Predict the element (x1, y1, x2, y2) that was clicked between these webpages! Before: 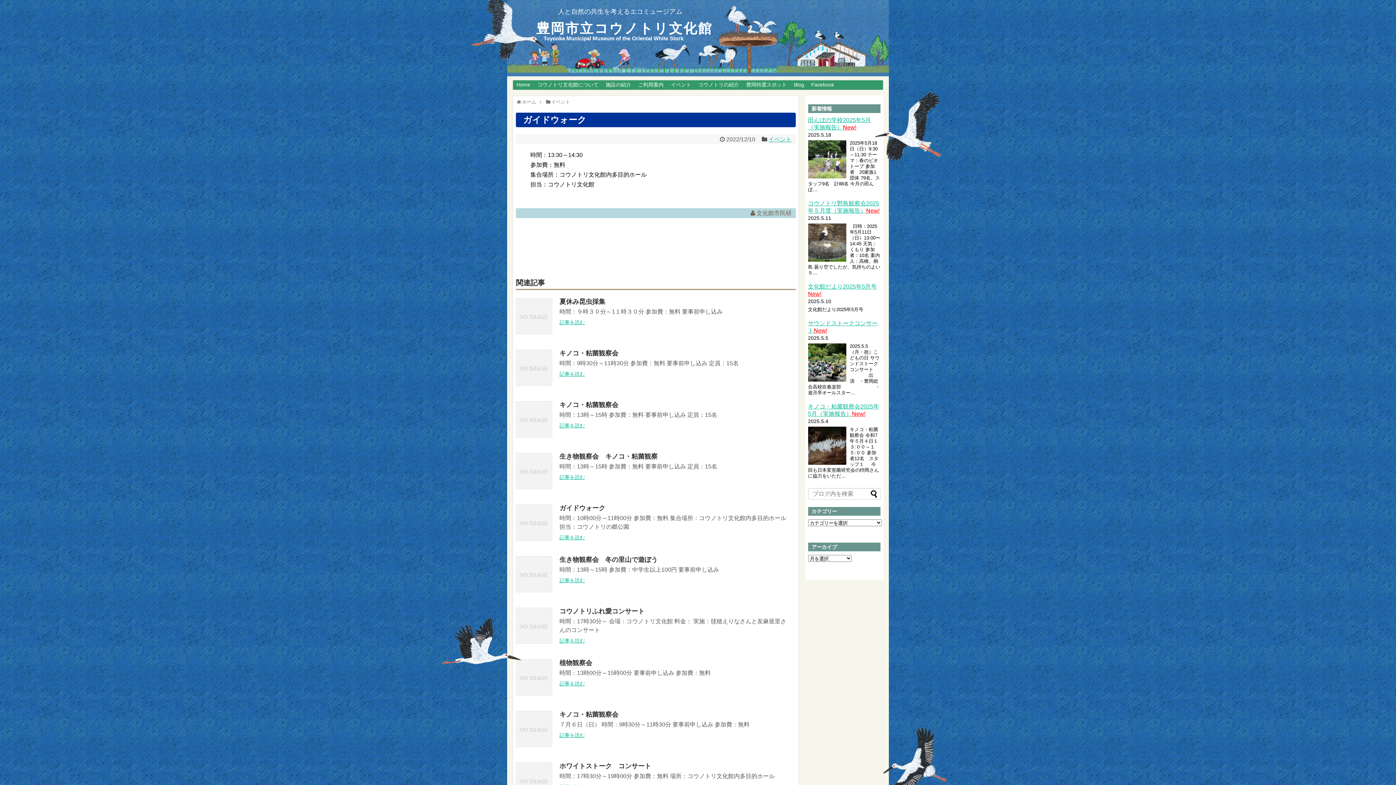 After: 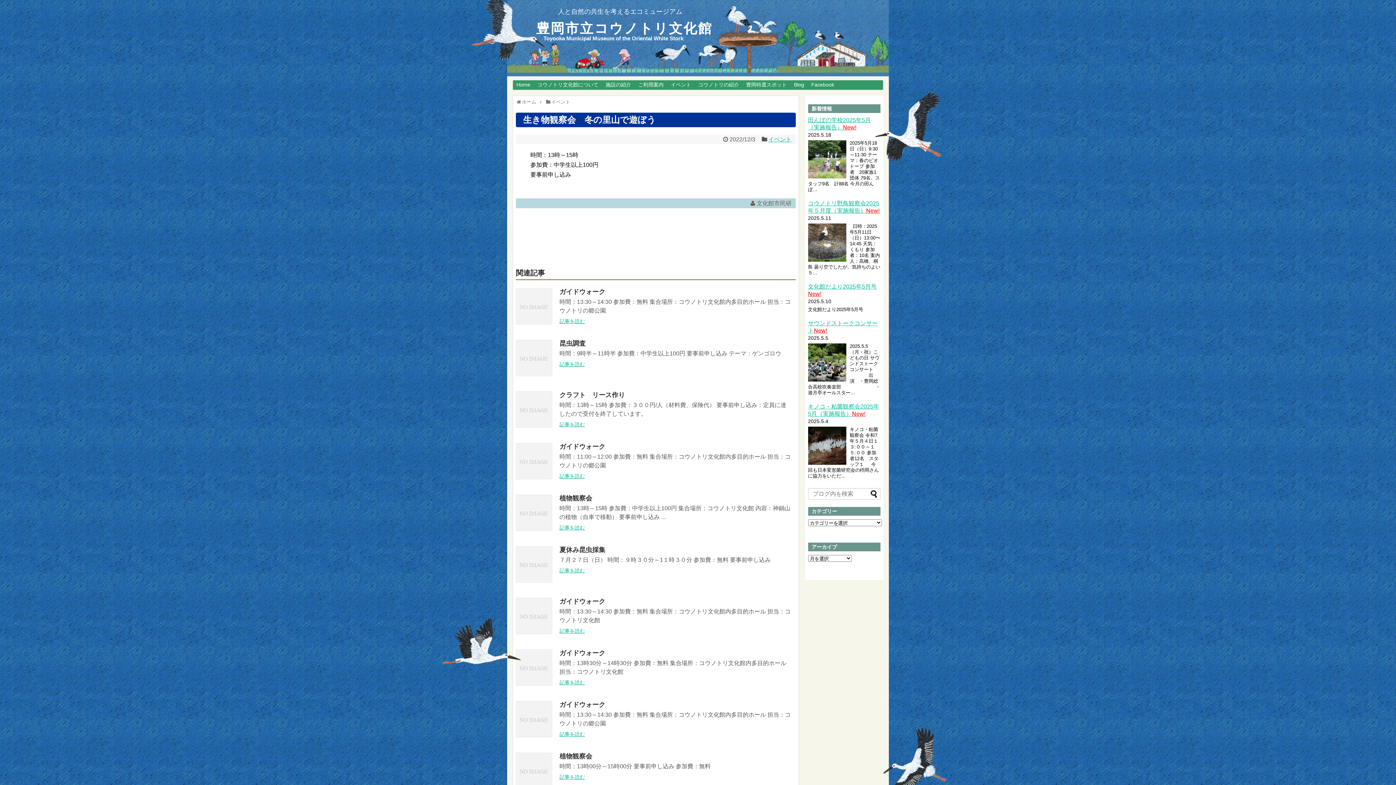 Action: bbox: (516, 587, 552, 593)